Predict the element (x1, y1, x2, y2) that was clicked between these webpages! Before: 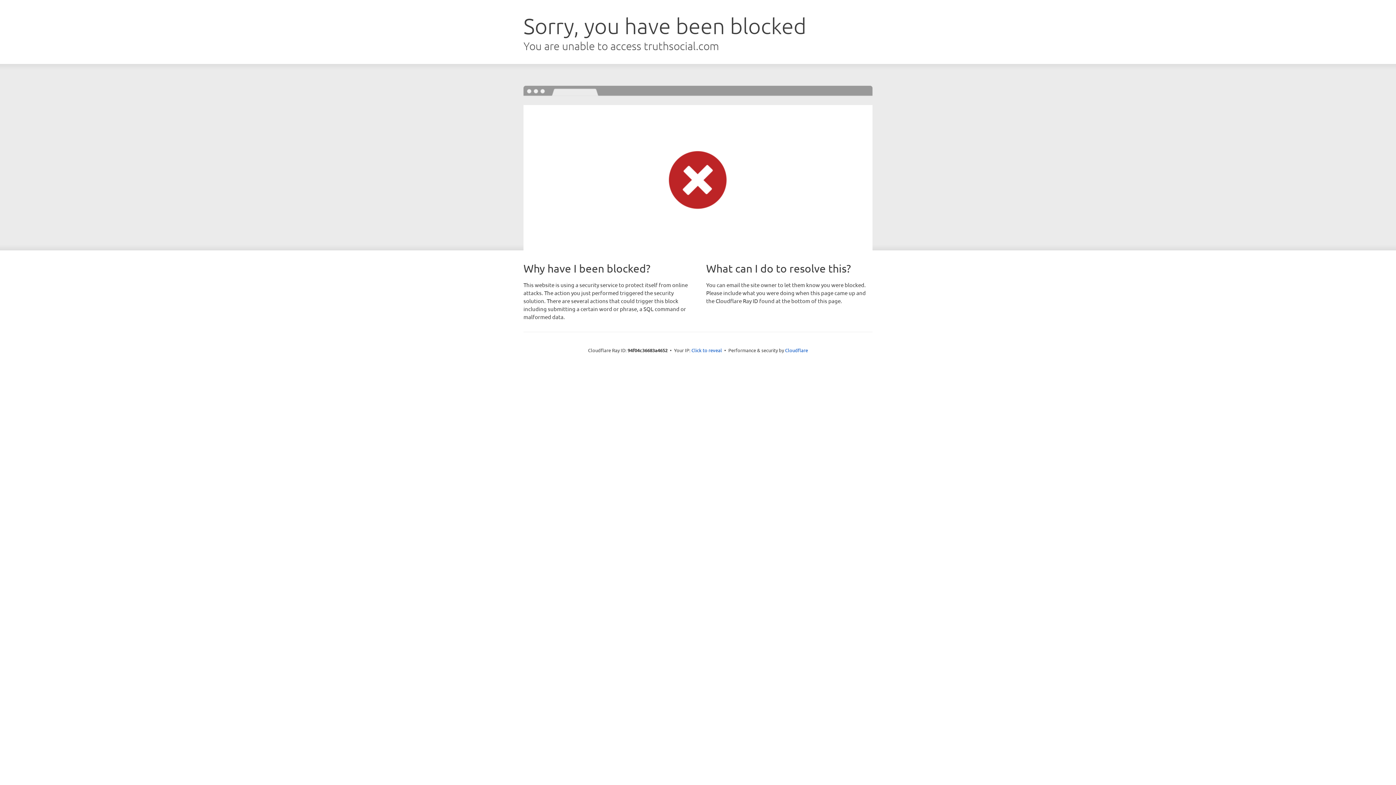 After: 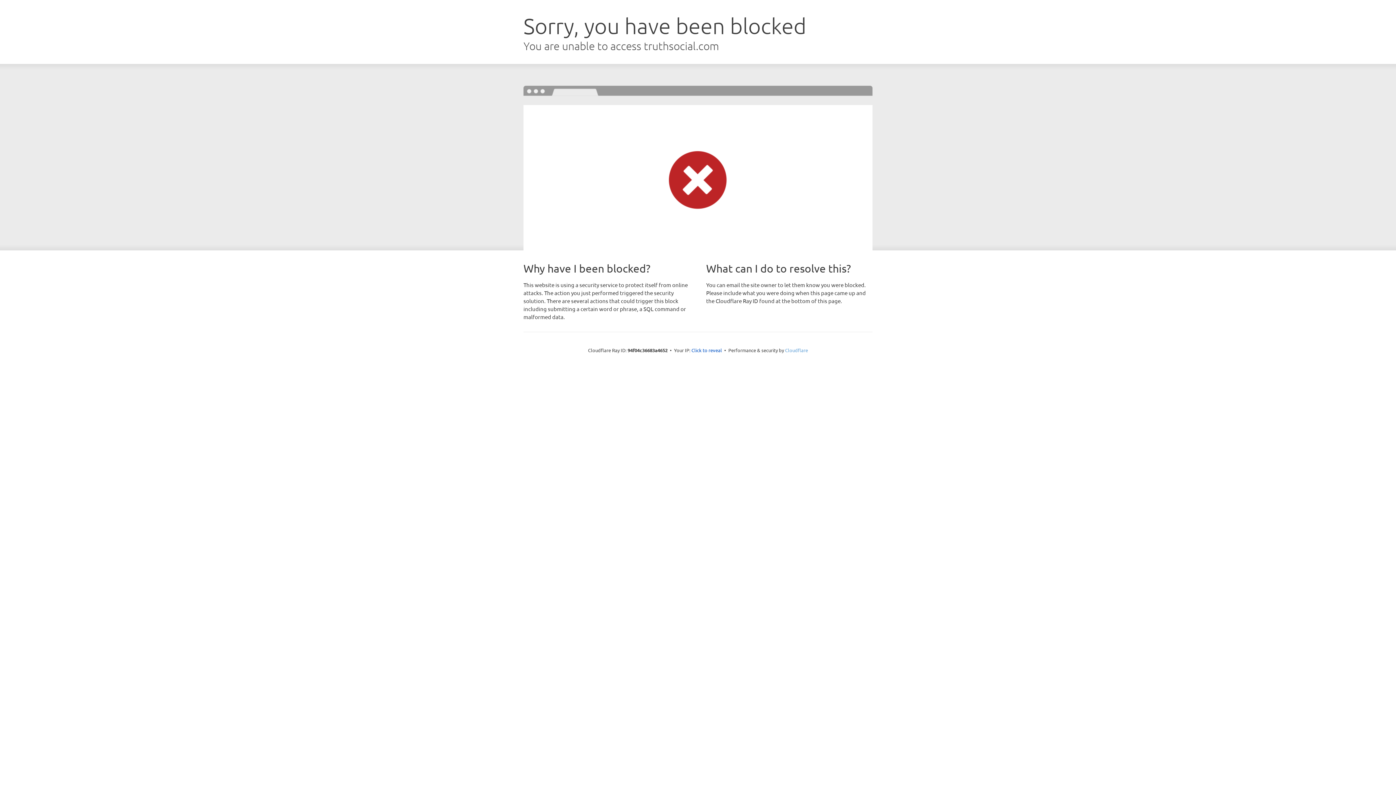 Action: label: Cloudflare bbox: (785, 347, 808, 353)